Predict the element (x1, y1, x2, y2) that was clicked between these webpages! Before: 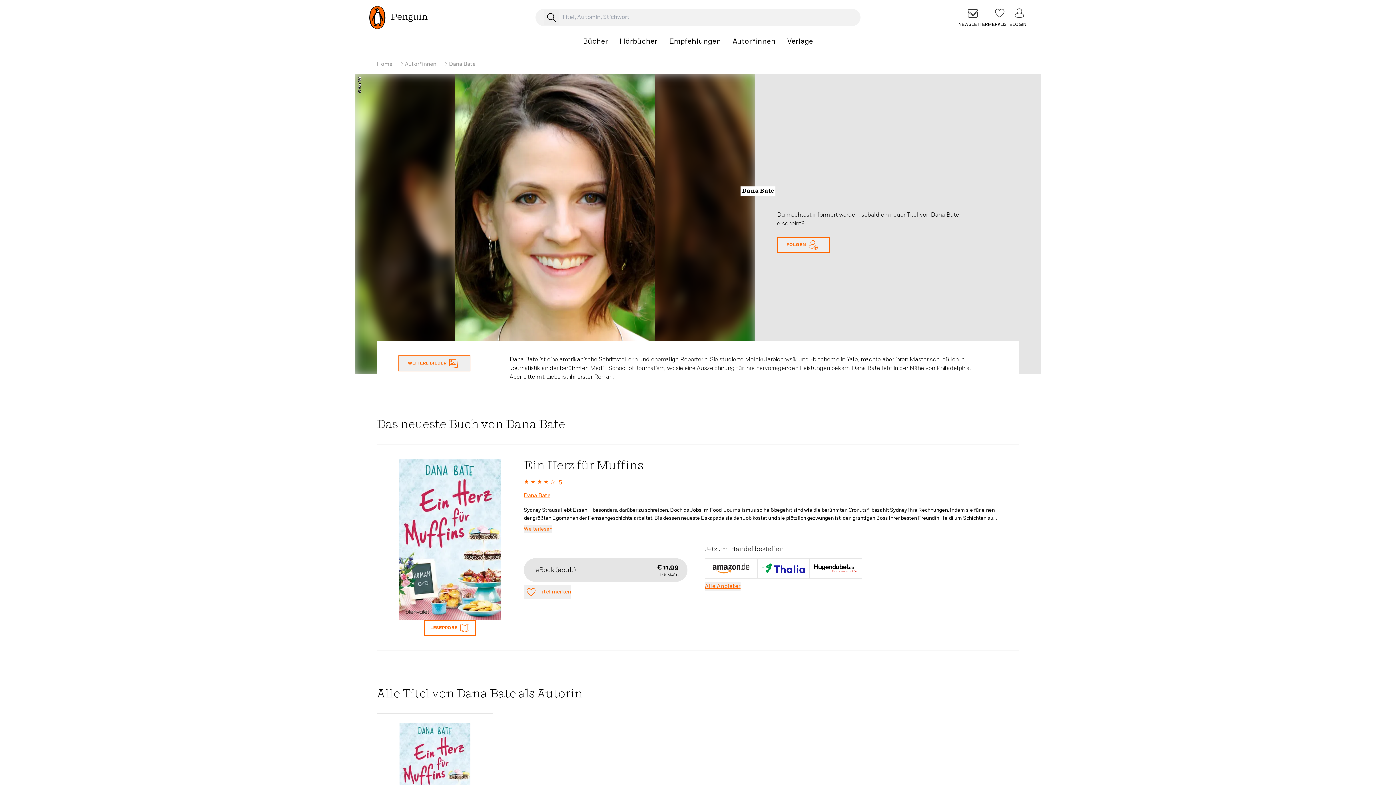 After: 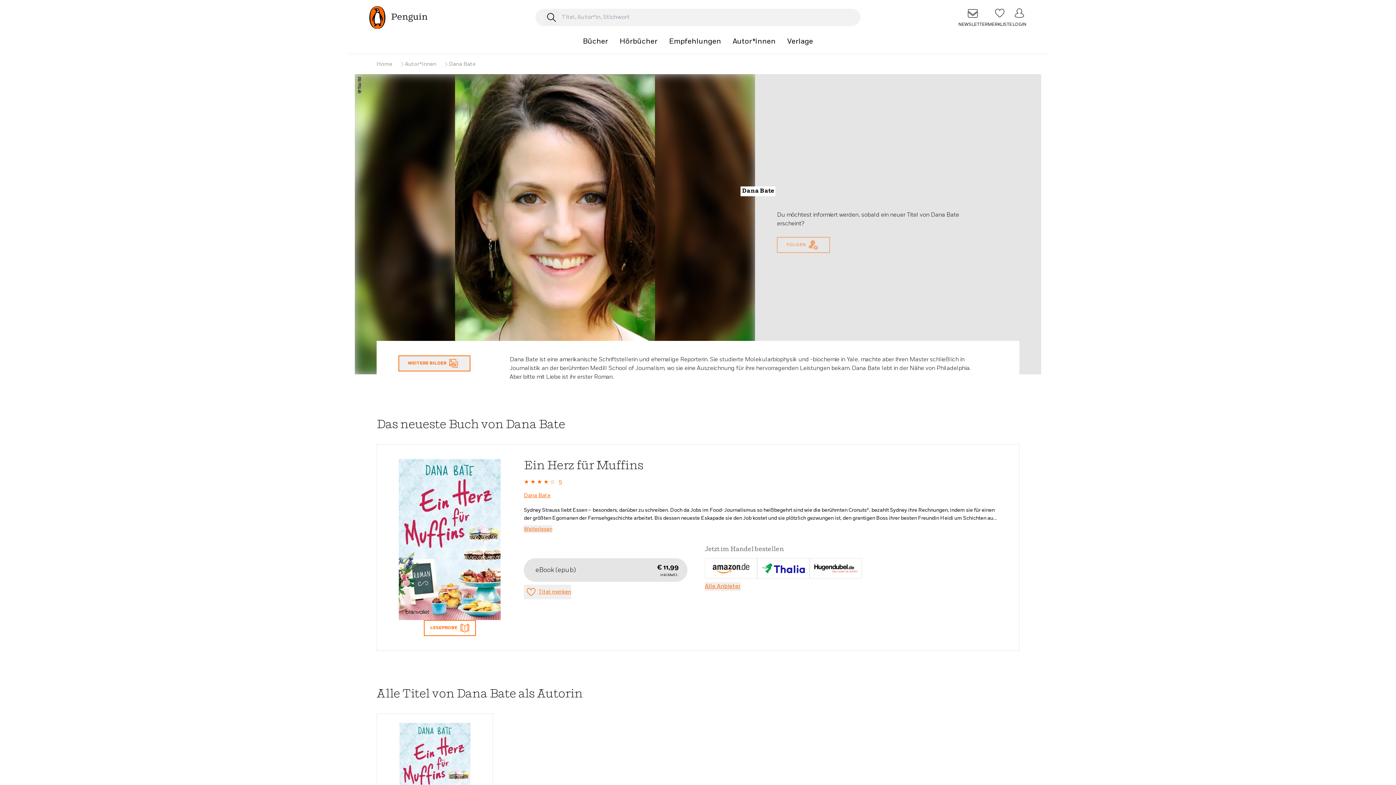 Action: label: FOLGEN bbox: (777, 237, 830, 253)